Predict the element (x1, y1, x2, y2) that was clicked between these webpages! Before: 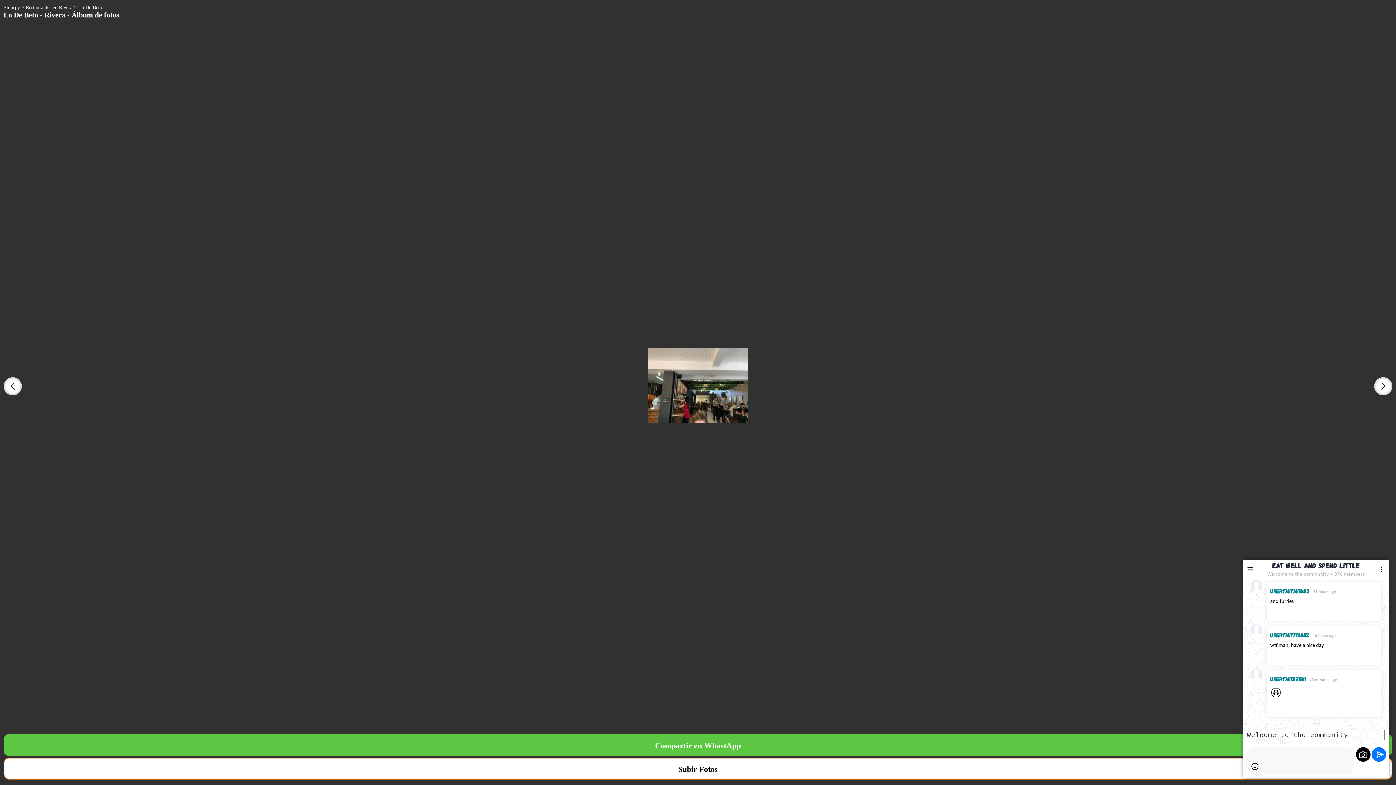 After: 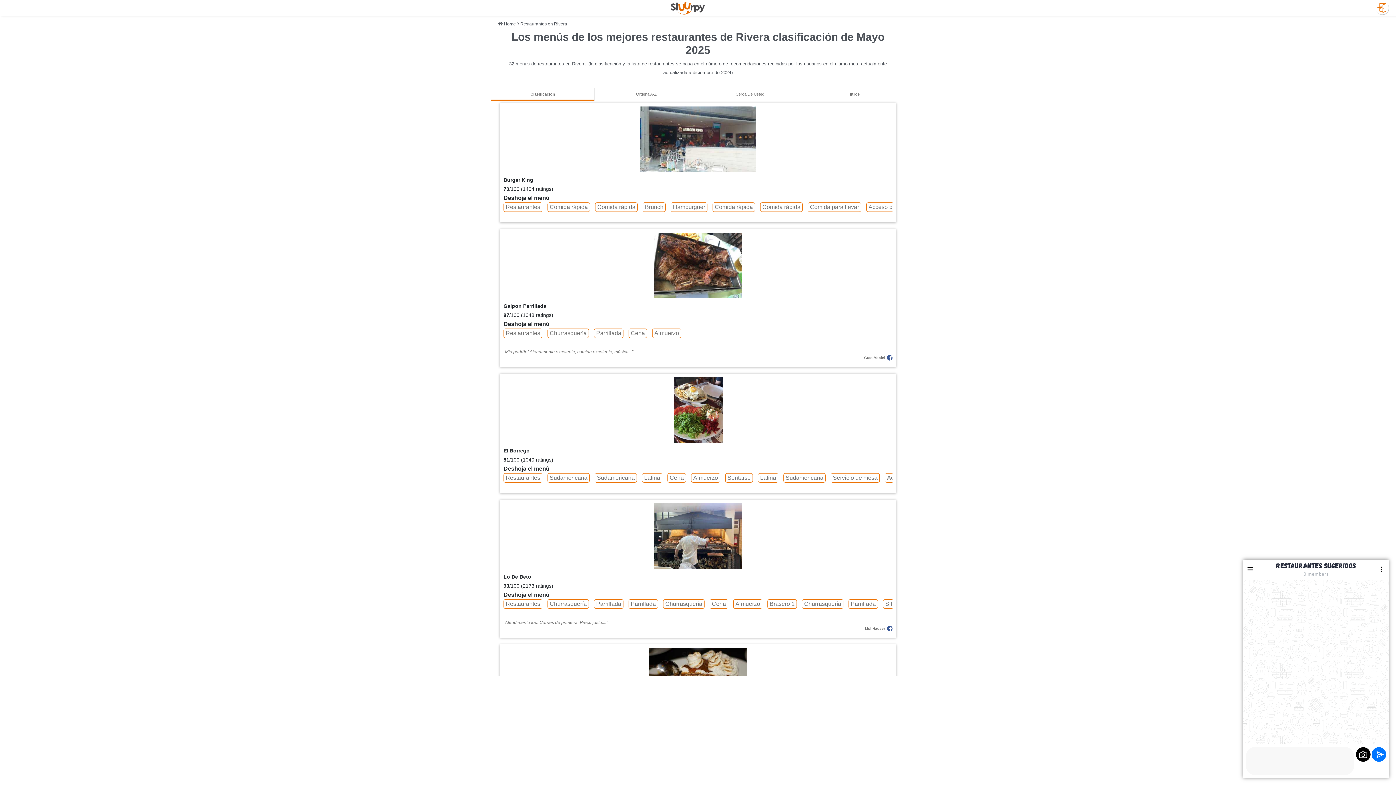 Action: bbox: (25, 4, 72, 10) label: Restaurantes en Rivera